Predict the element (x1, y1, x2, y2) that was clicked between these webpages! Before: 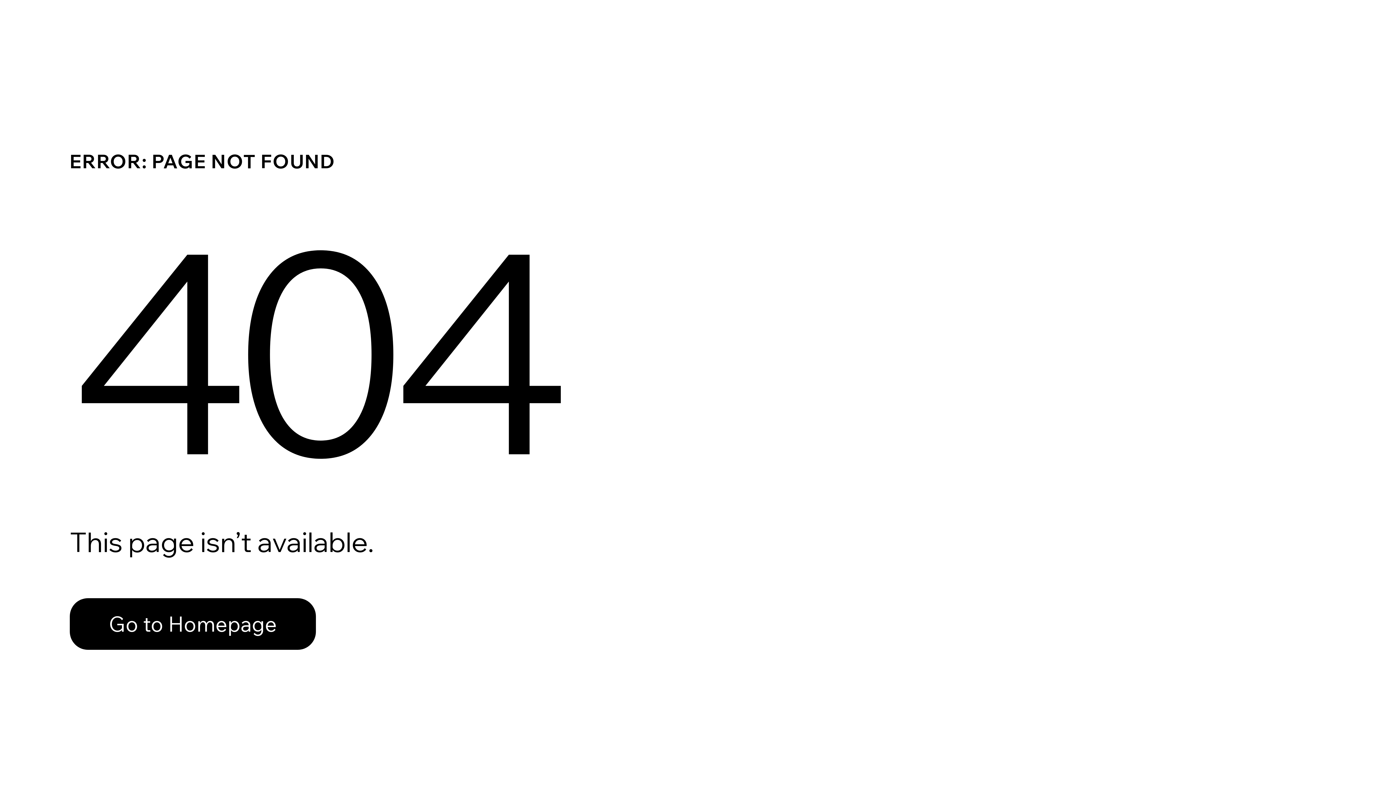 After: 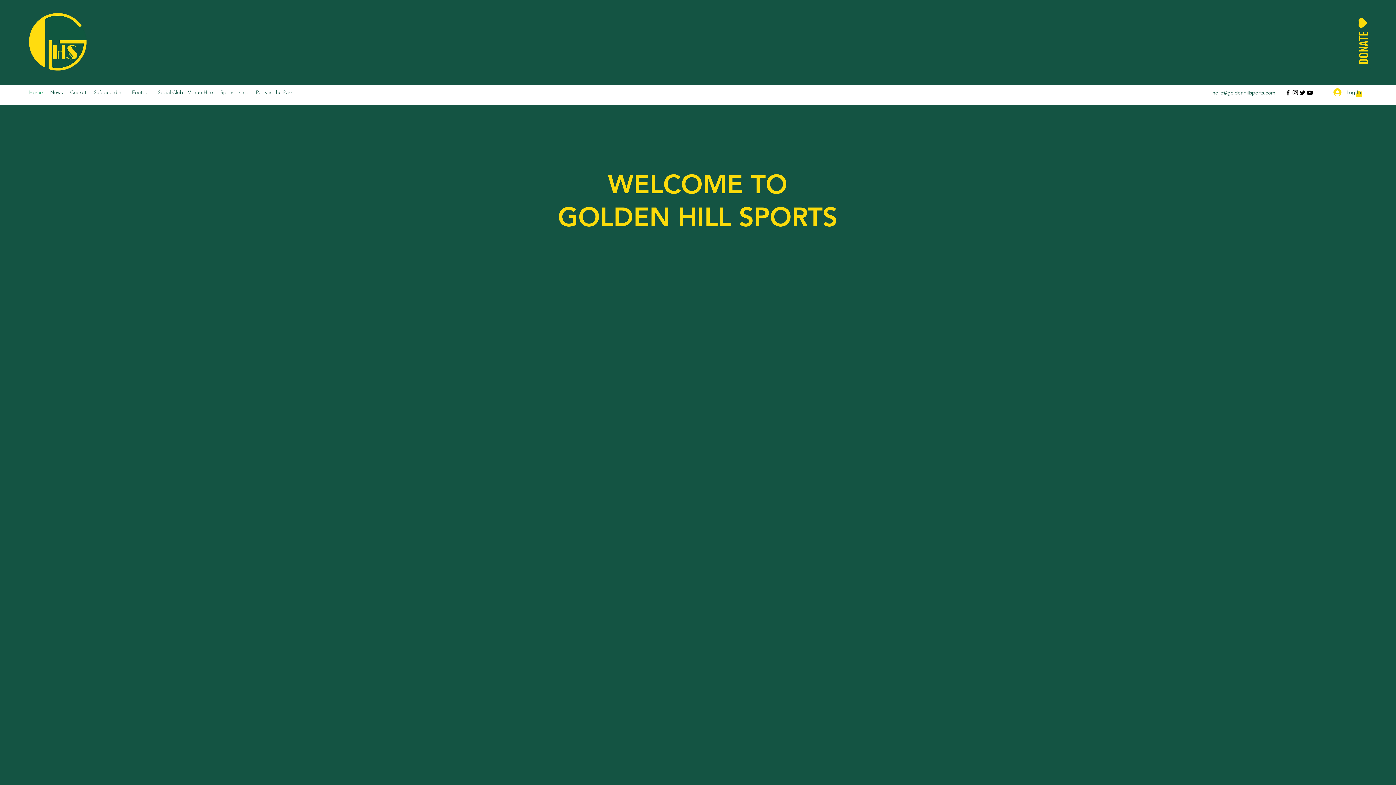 Action: label: Go to Homepage bbox: (69, 582, 768, 659)